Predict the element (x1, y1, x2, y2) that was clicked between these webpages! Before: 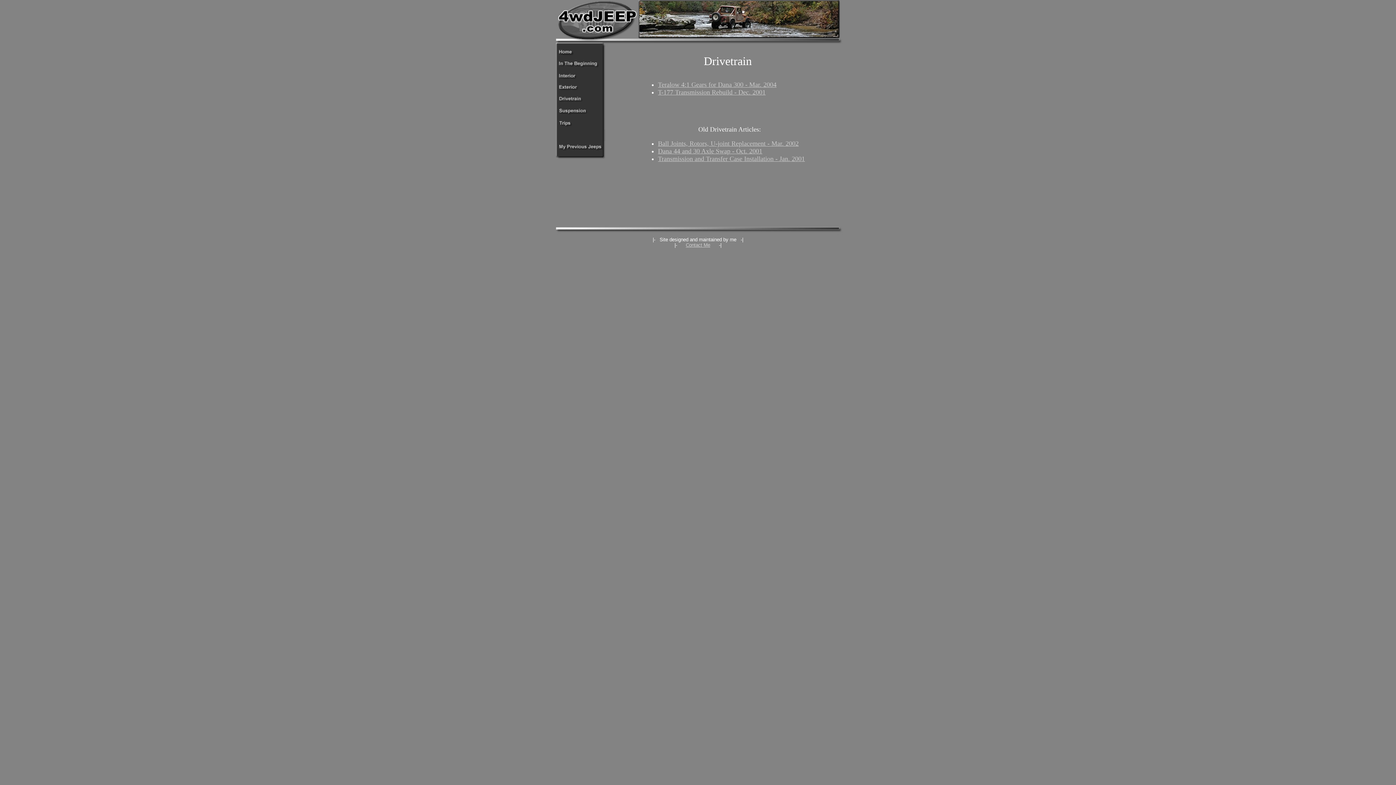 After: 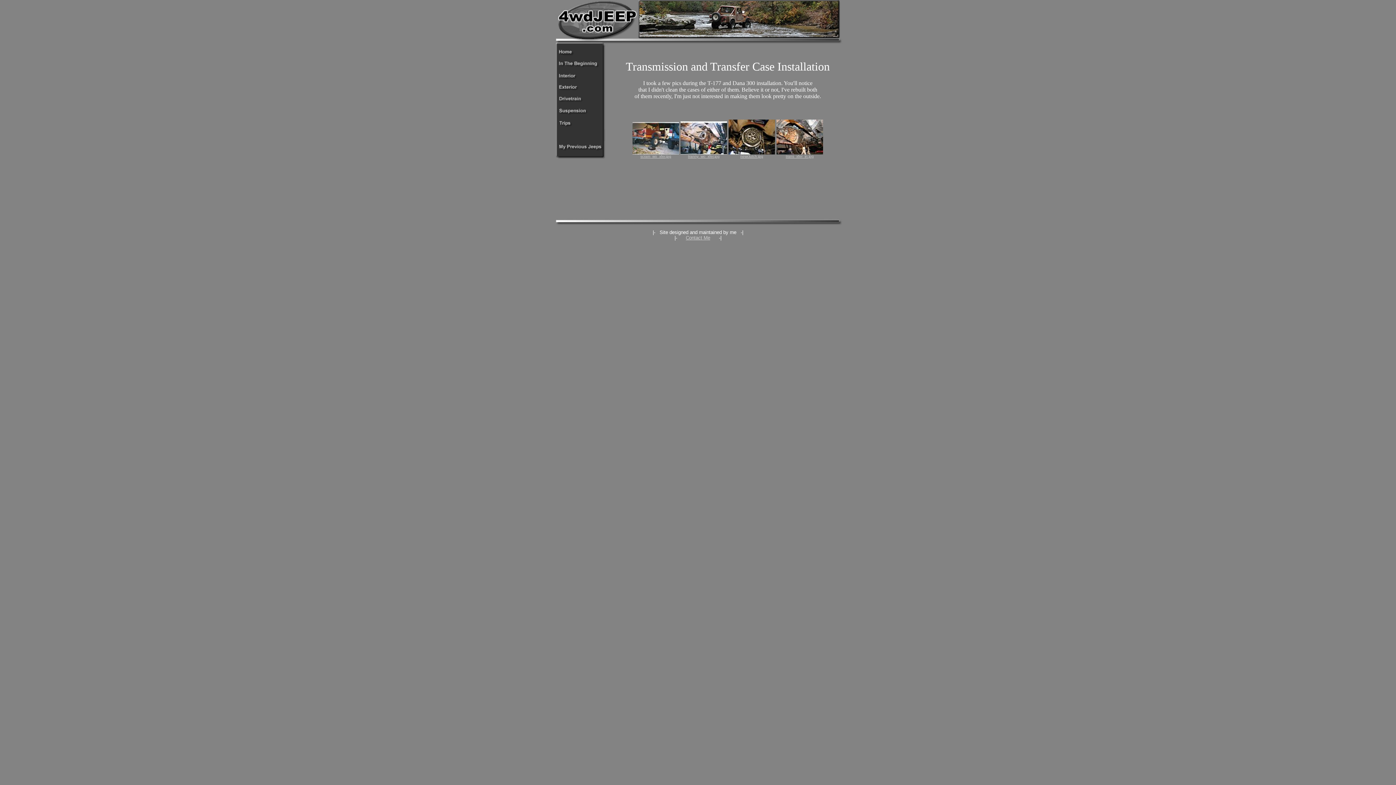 Action: bbox: (658, 155, 805, 162) label: Transmission and Transfer Case Installation - Jan. 2001